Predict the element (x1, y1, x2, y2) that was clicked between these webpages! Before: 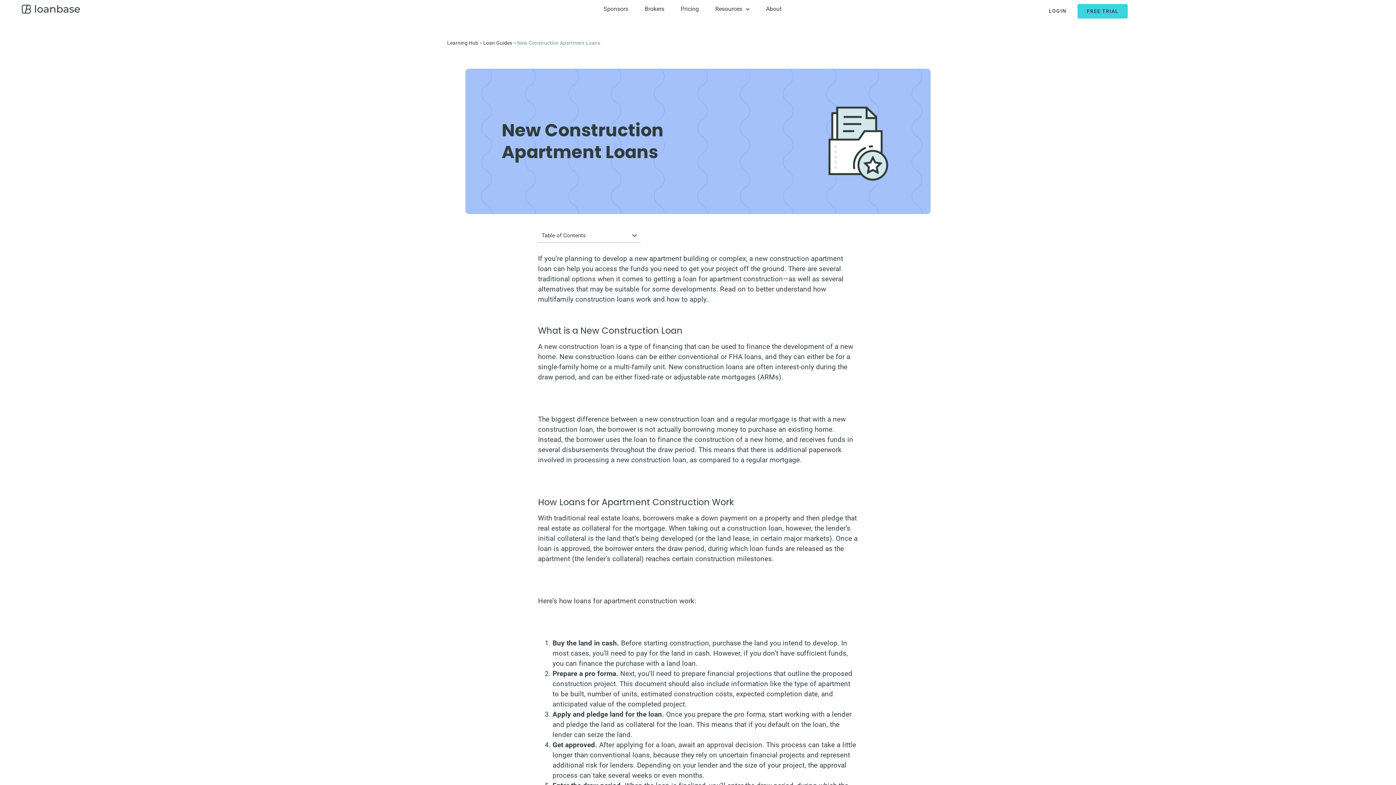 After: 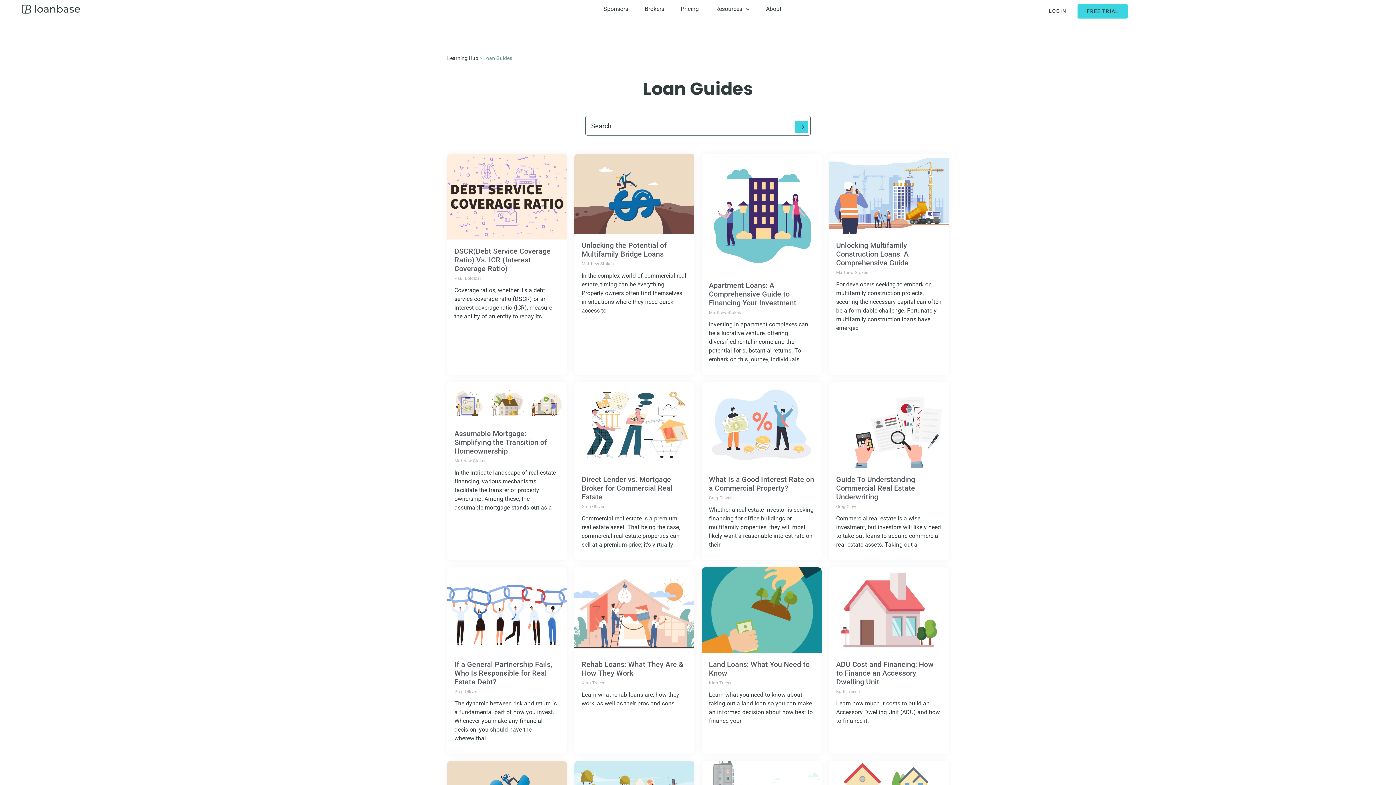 Action: label: Loan Guides bbox: (483, 40, 512, 45)